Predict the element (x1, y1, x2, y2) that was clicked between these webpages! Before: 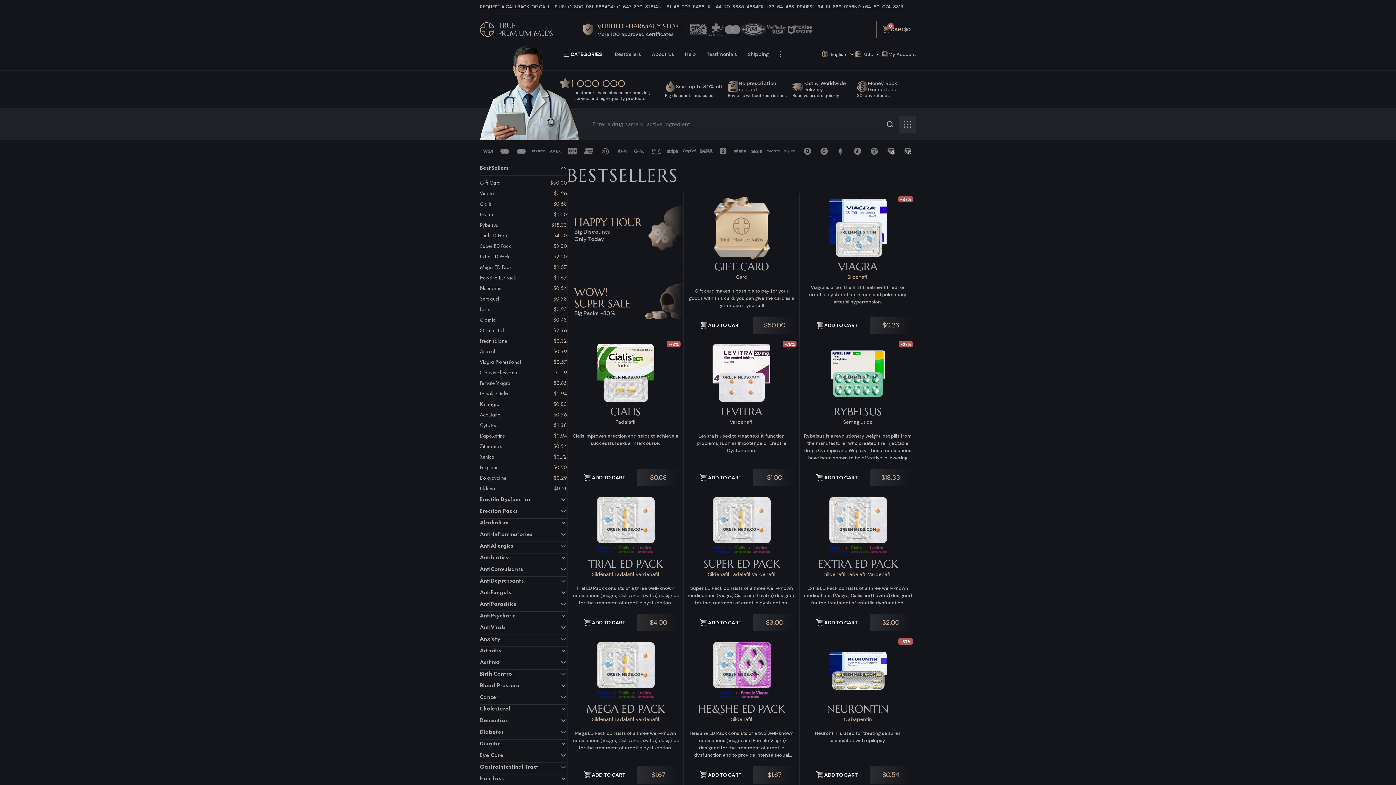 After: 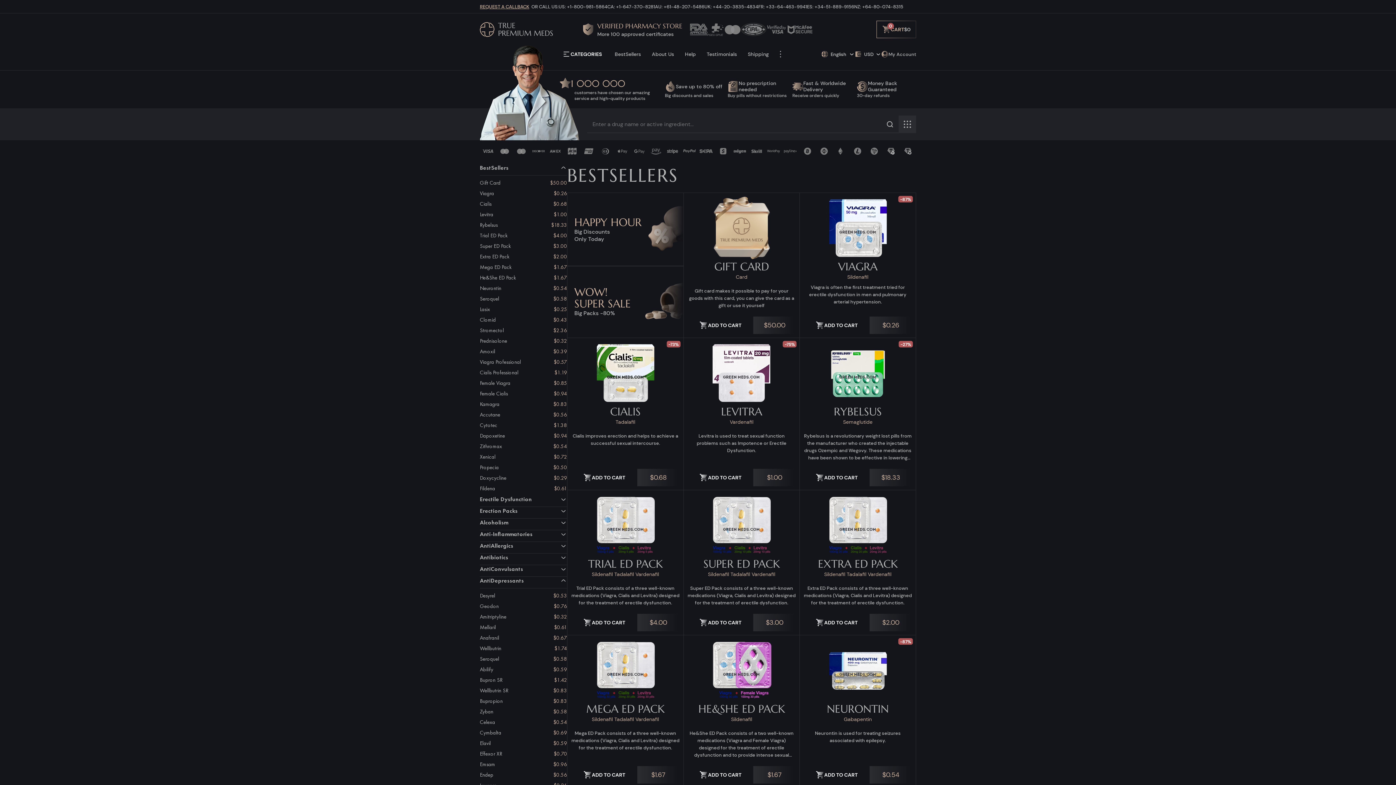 Action: bbox: (480, 577, 567, 588) label: AntiDepressants